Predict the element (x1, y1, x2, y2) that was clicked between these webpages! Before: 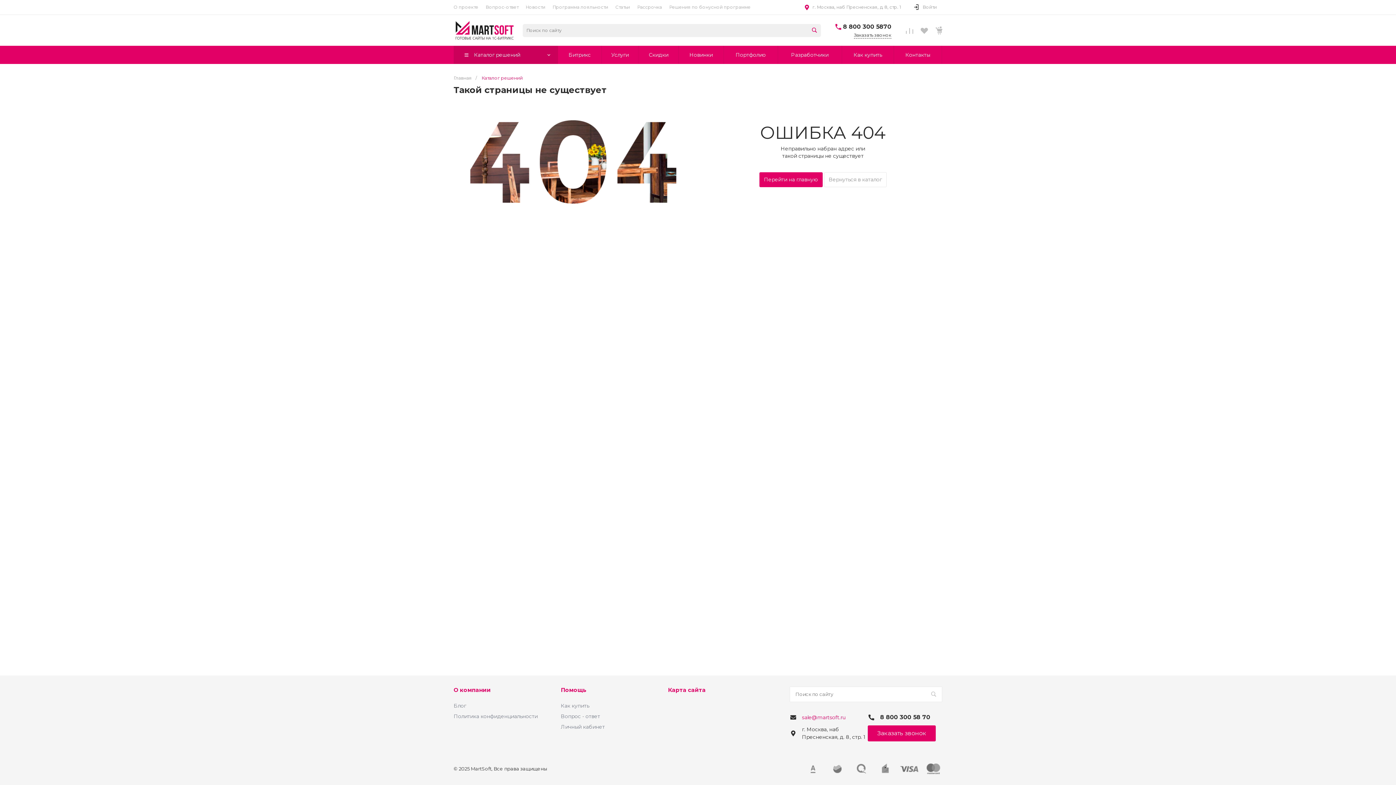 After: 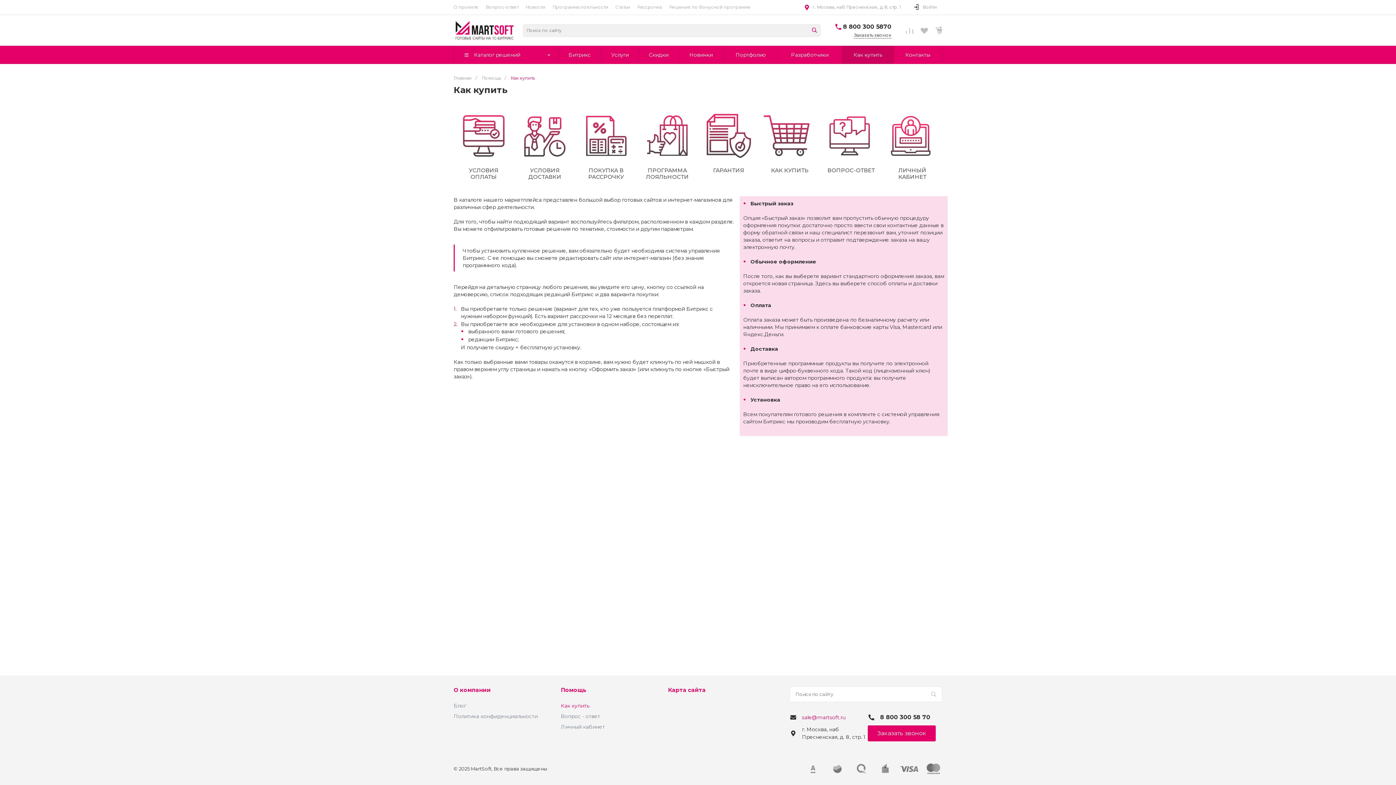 Action: label:  Как купить bbox: (842, 45, 893, 64)